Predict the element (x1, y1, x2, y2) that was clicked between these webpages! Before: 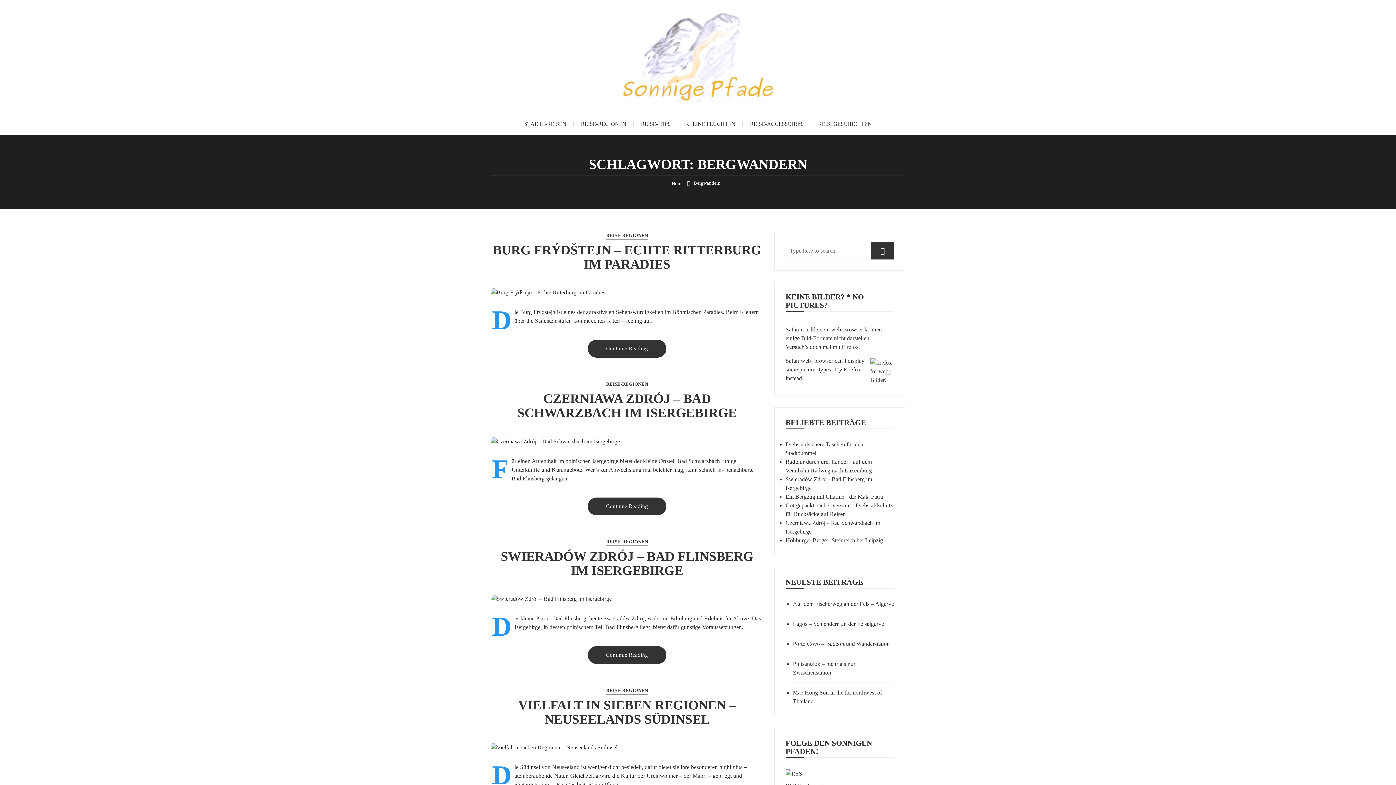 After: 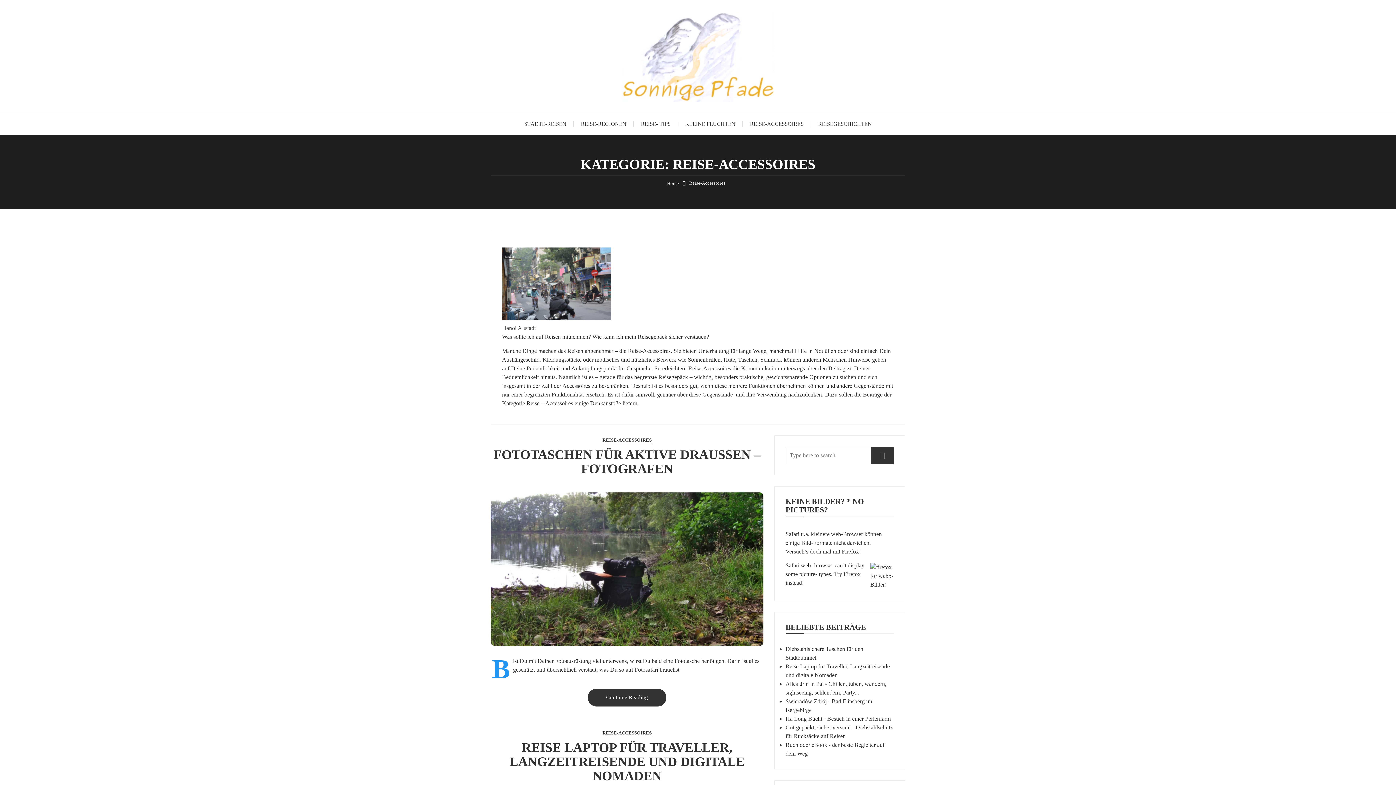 Action: label: REISE-ACCESSOIRES bbox: (742, 113, 811, 134)